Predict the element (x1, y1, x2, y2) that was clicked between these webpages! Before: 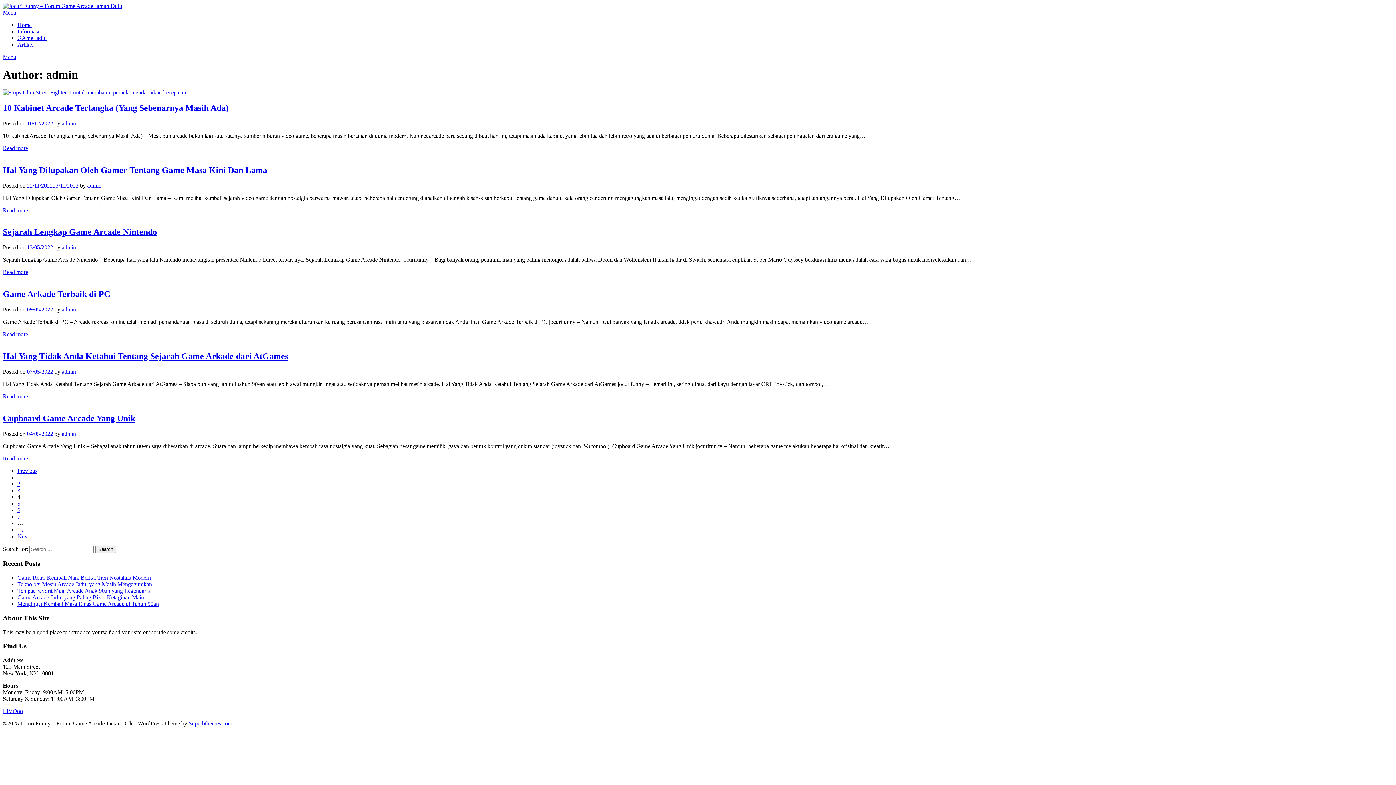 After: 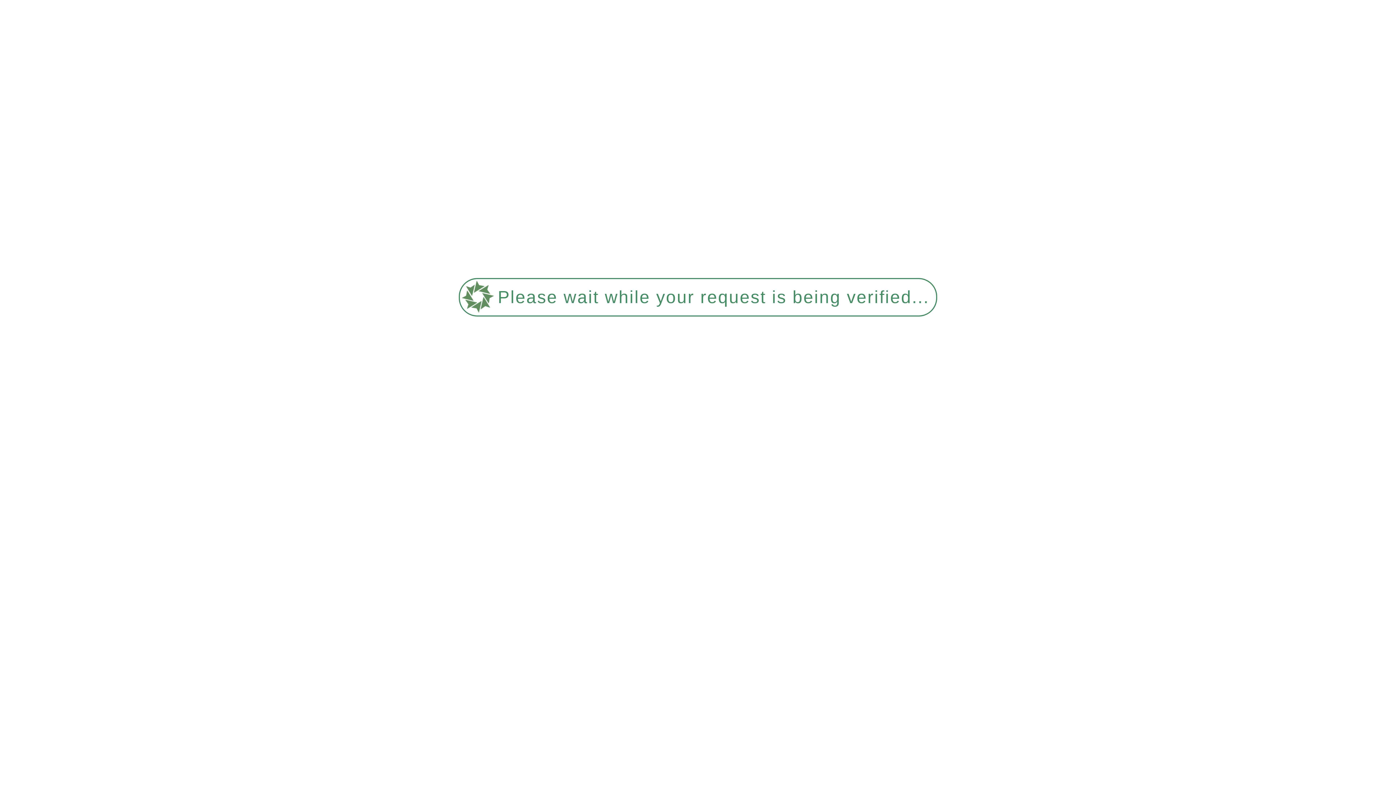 Action: bbox: (26, 368, 53, 374) label: 07/05/2022